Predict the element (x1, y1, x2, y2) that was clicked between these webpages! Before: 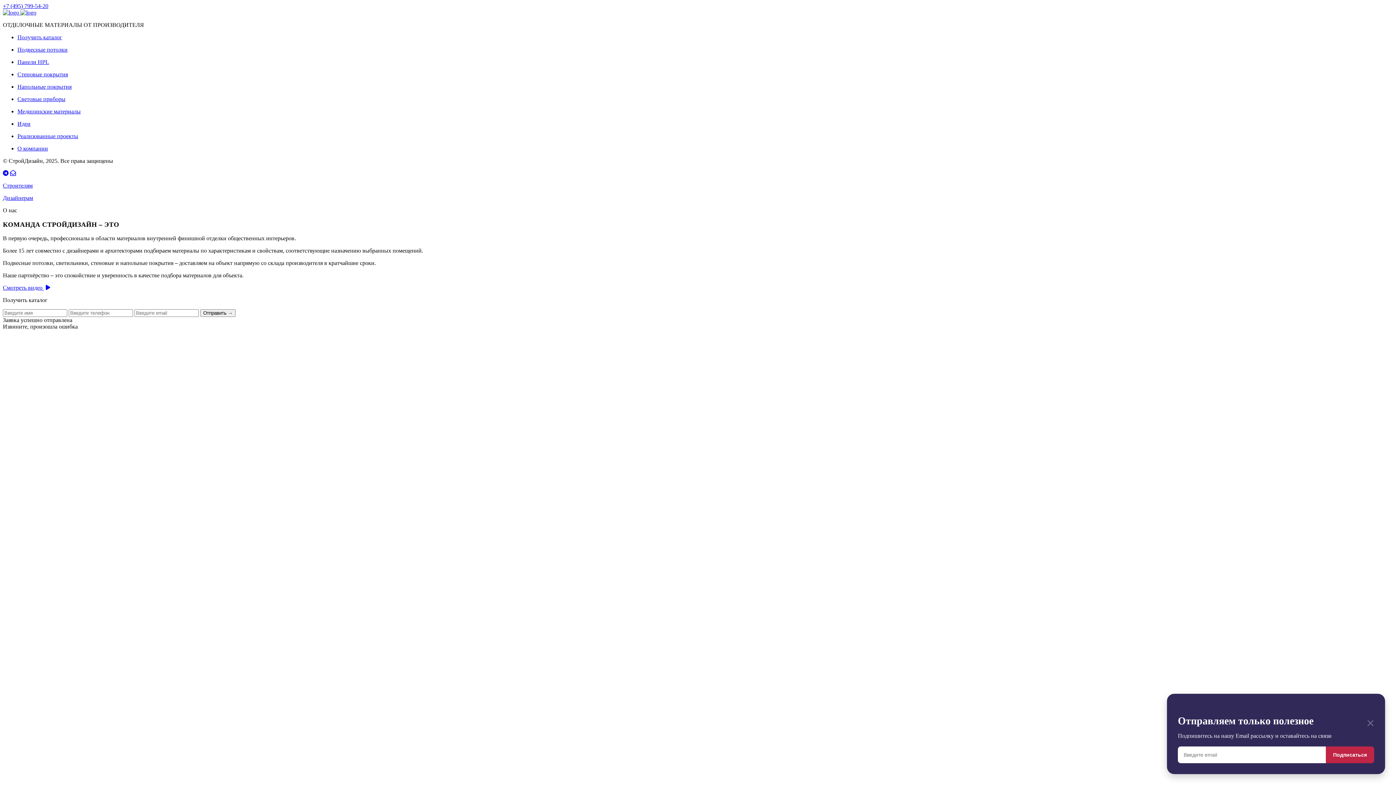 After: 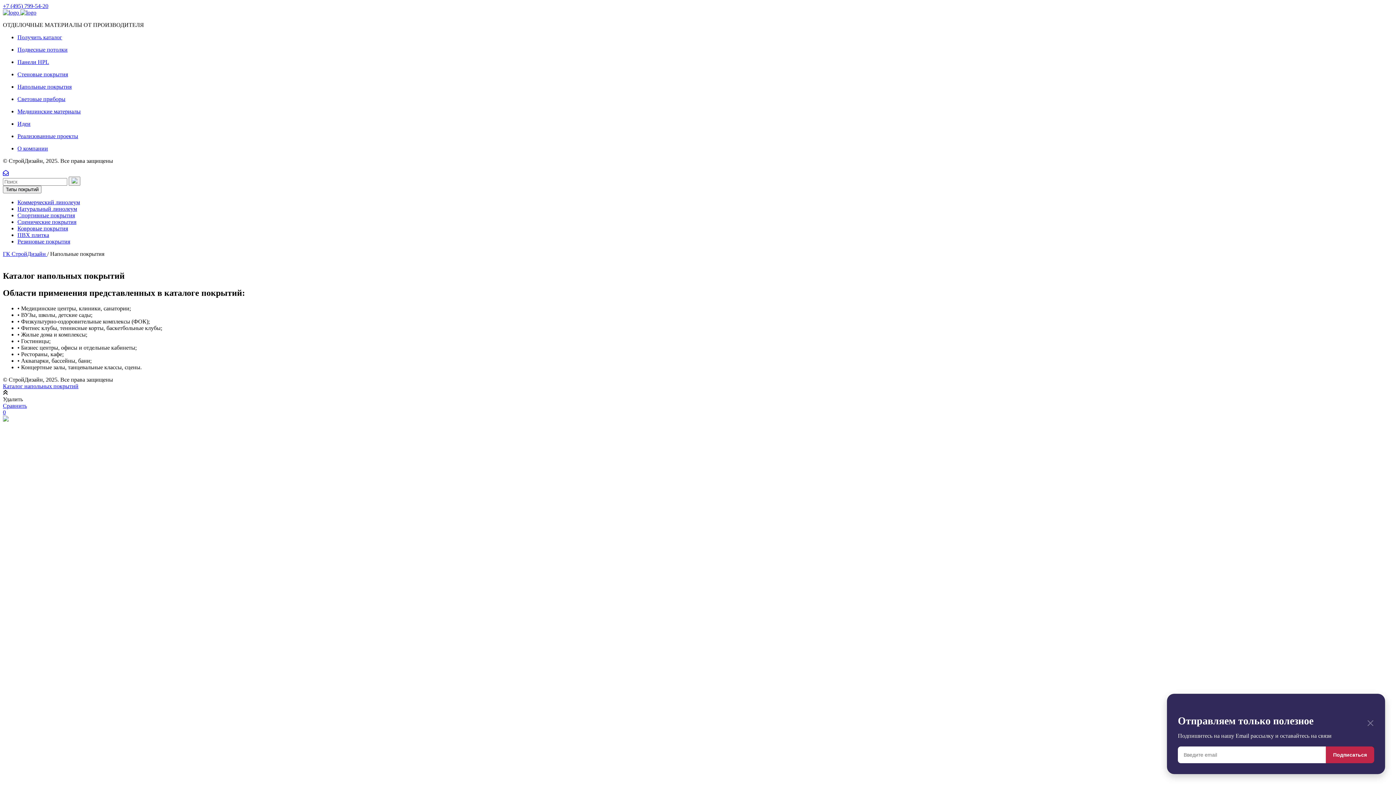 Action: label: Напольные покрытия bbox: (17, 83, 1393, 90)